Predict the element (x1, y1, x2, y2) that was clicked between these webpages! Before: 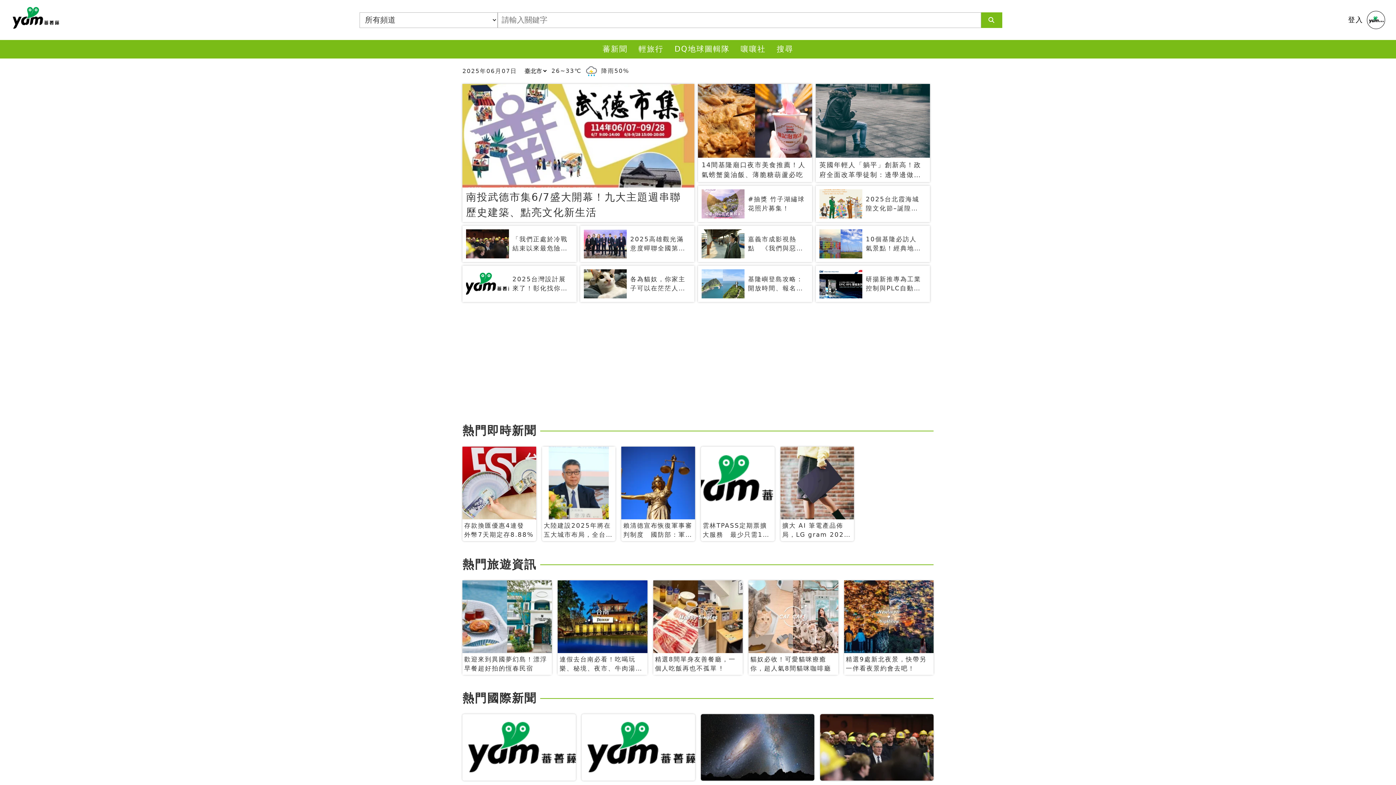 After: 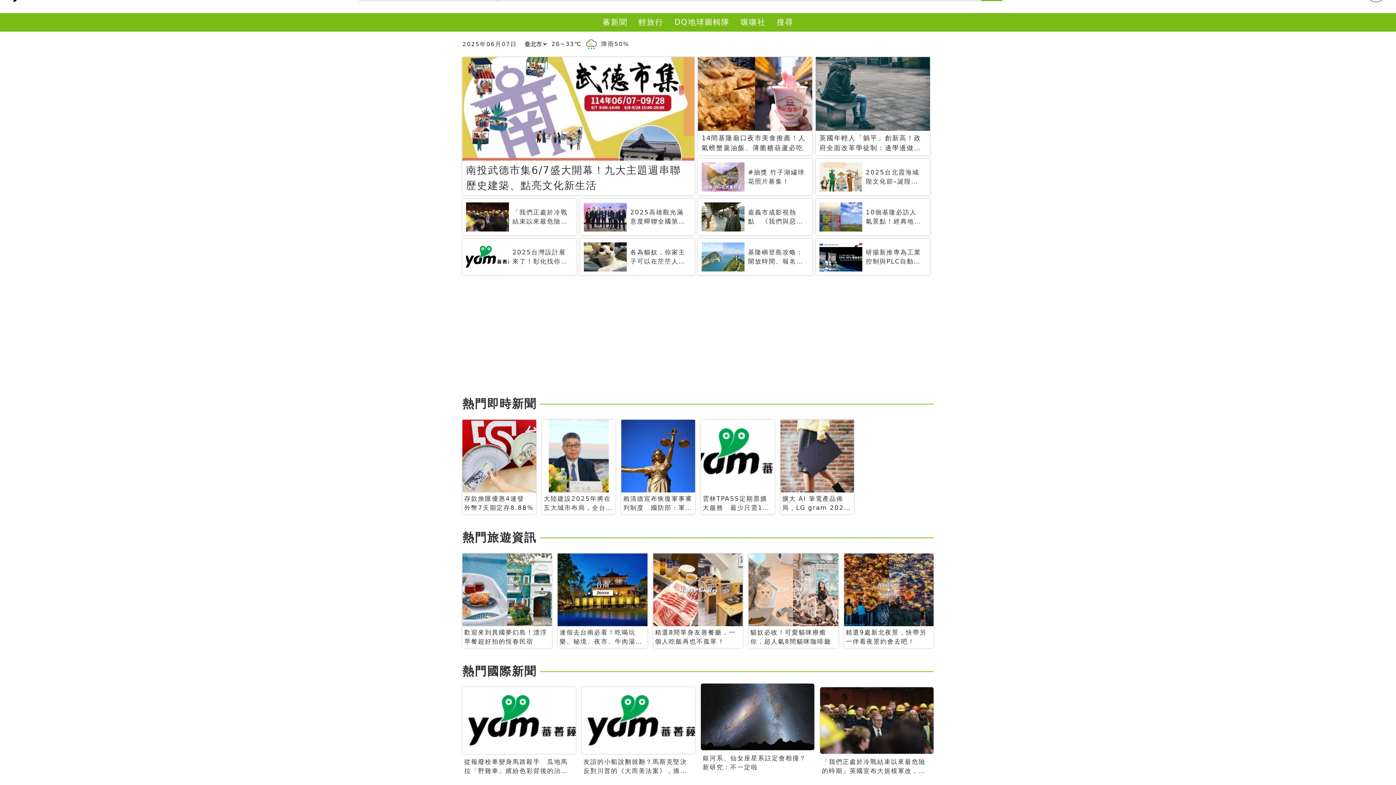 Action: label: 銀河系、仙女座星系註定會相撞？新研究：不一定啦 bbox: (701, 714, 814, 812)